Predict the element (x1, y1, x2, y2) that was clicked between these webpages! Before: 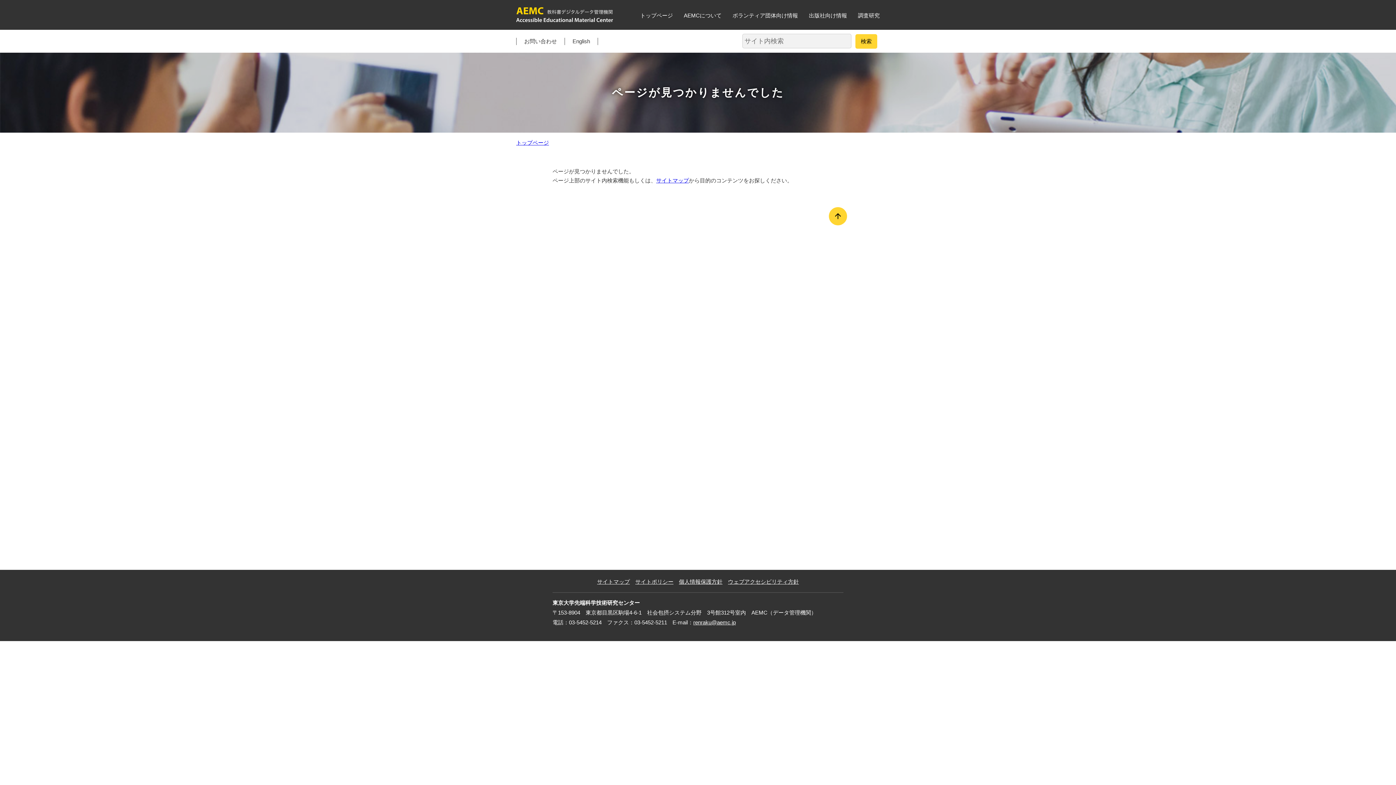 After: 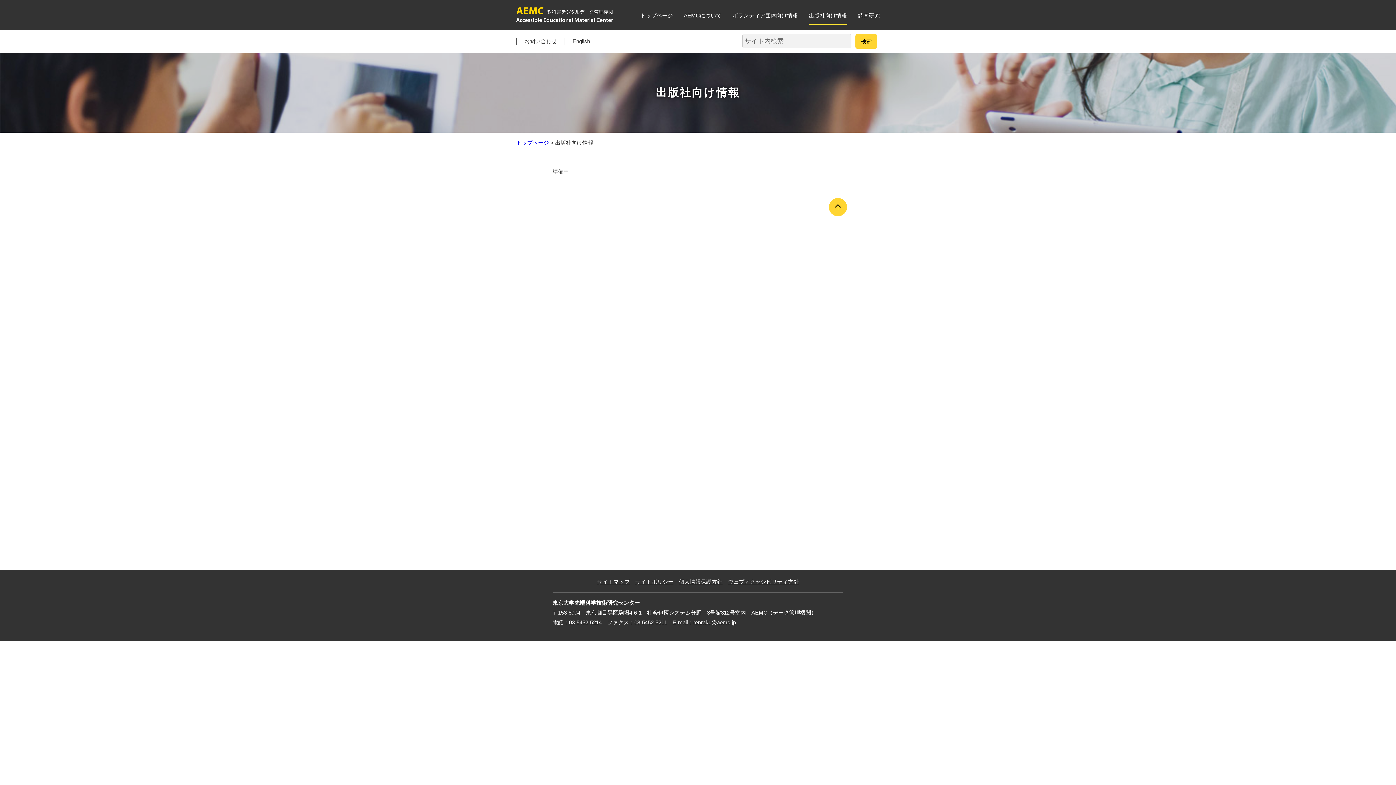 Action: bbox: (809, 10, 847, 24) label: 出版社向け情報